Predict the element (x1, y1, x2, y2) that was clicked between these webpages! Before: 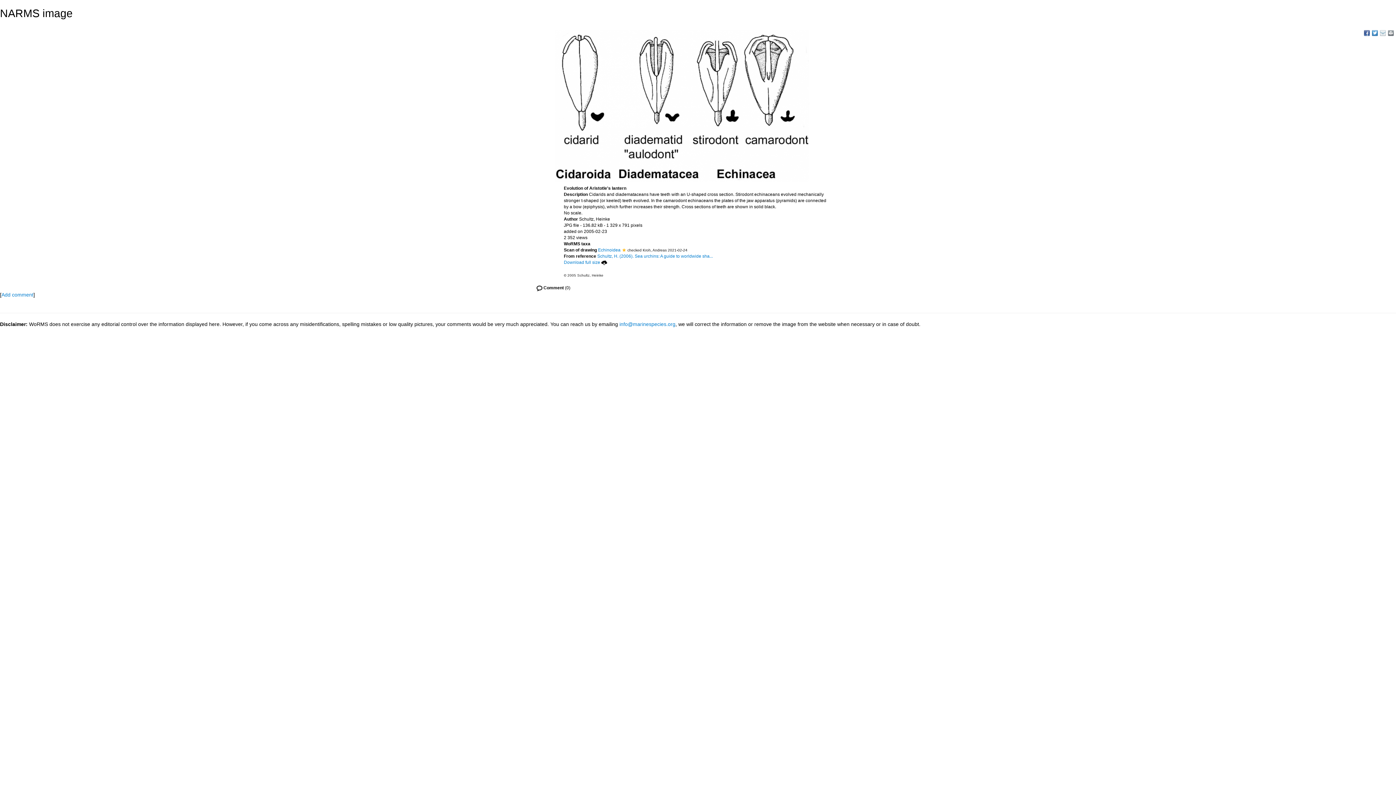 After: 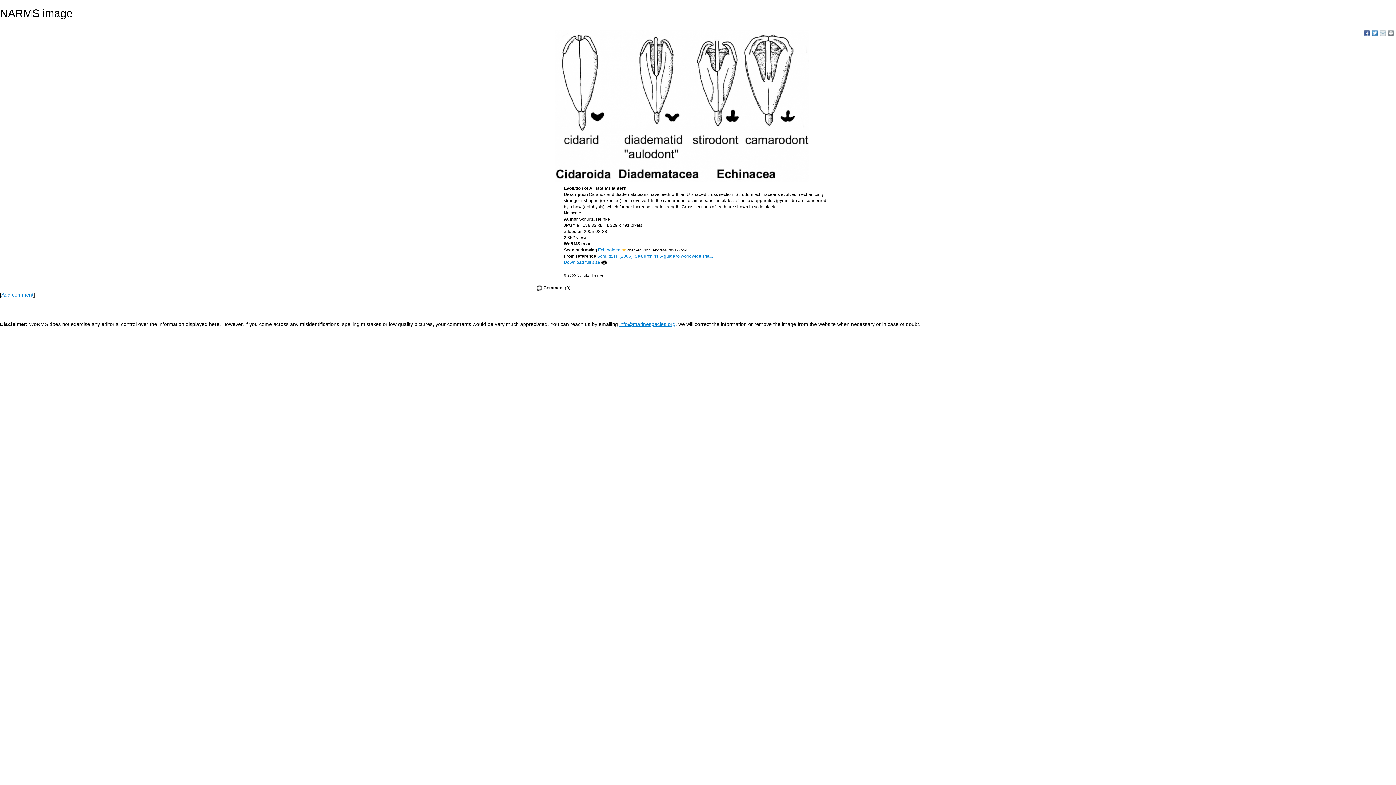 Action: bbox: (619, 321, 675, 327) label: info@marinespecies.org